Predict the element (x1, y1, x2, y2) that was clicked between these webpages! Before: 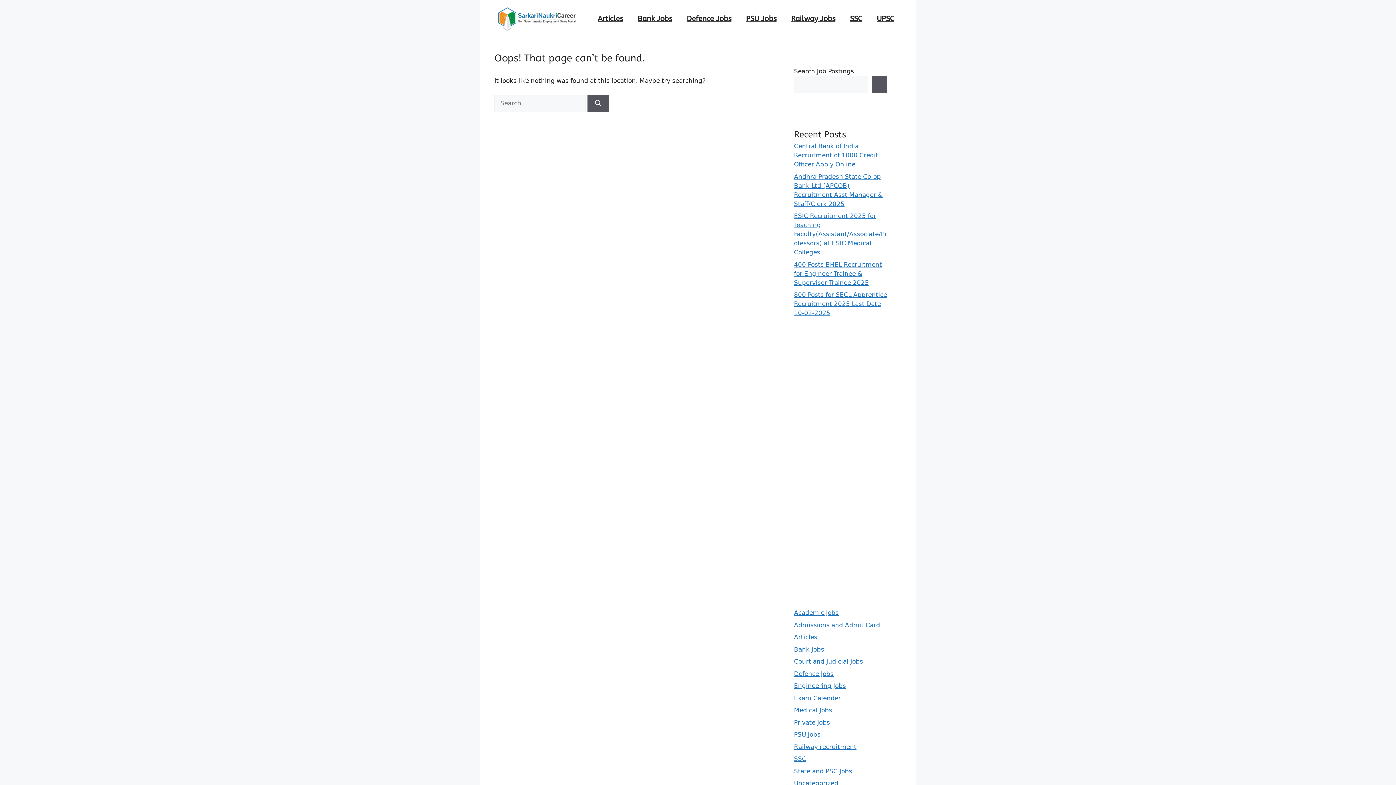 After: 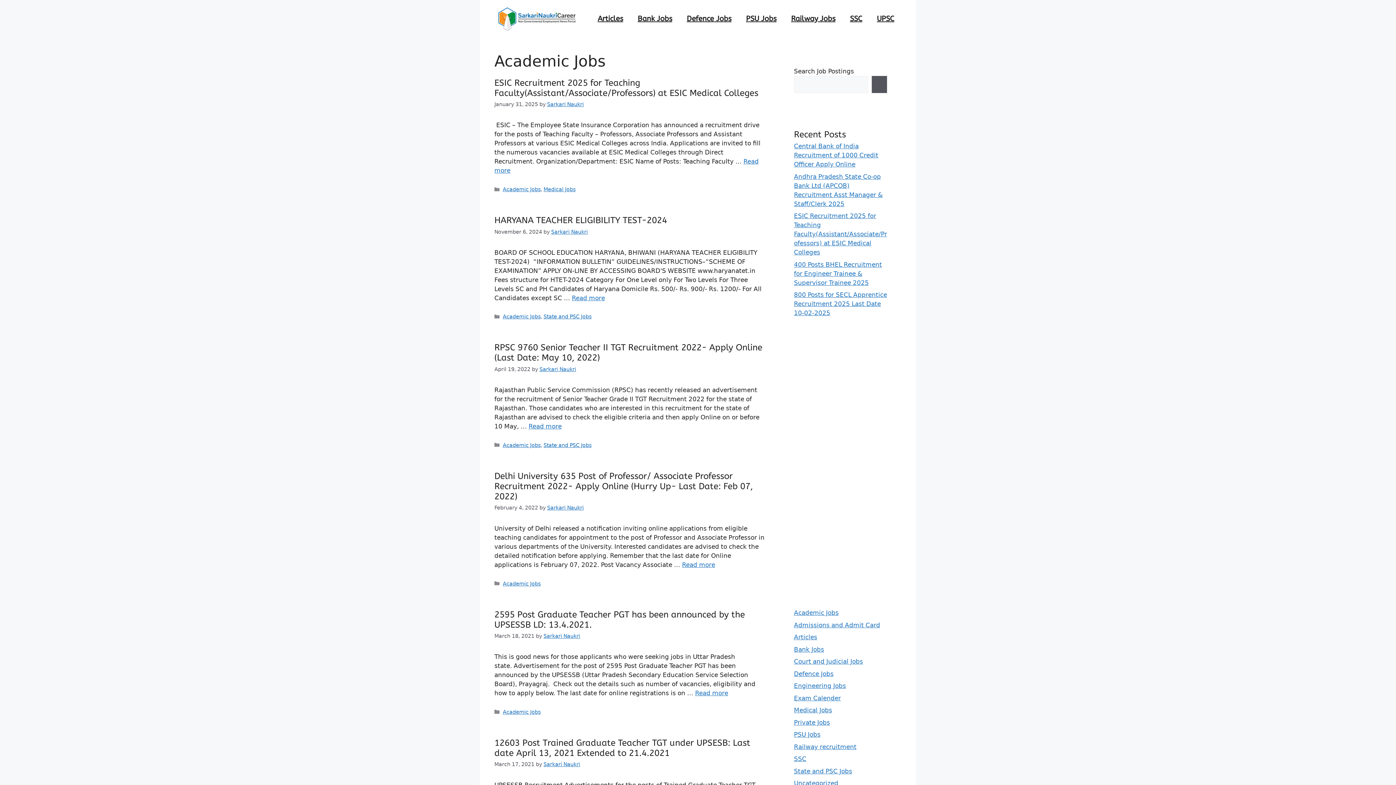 Action: label: Academic Jobs bbox: (794, 609, 838, 616)